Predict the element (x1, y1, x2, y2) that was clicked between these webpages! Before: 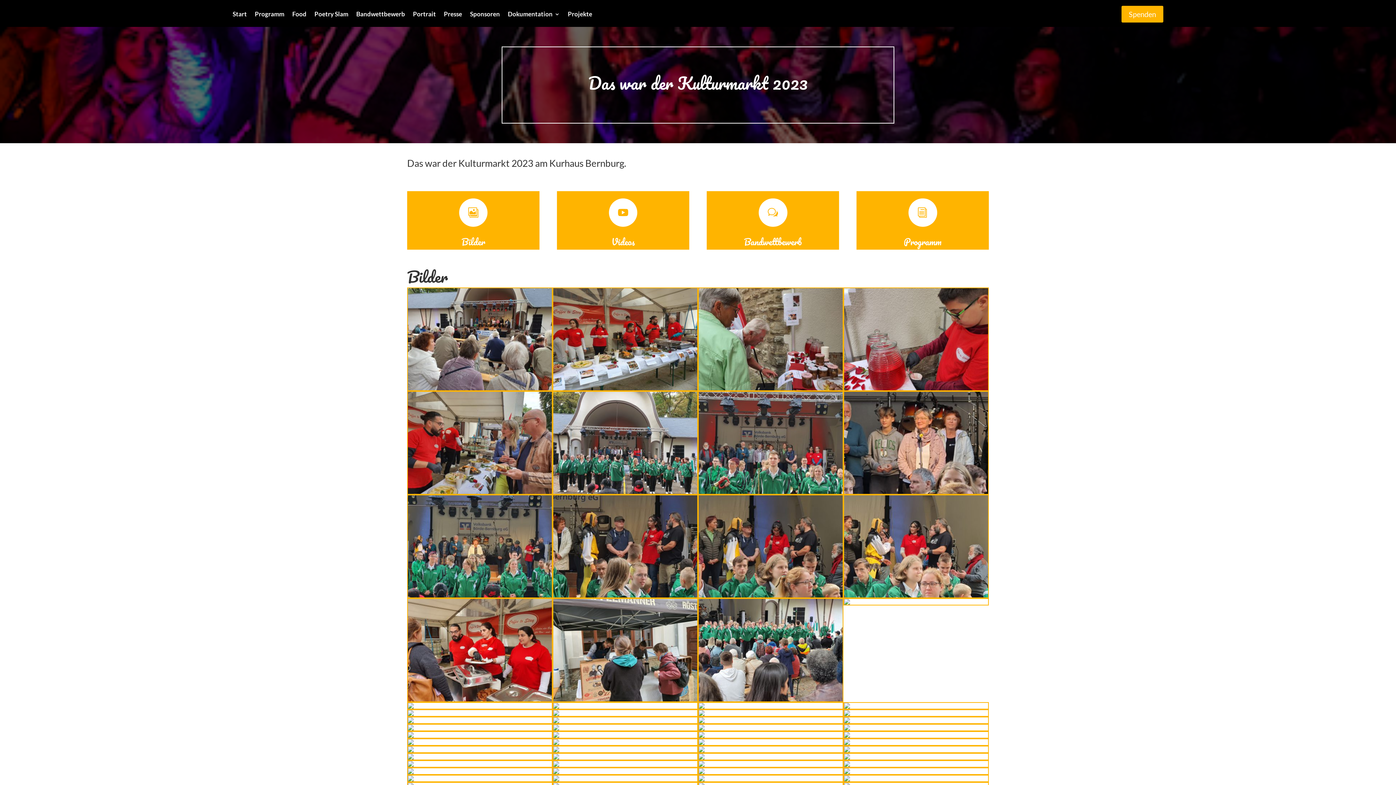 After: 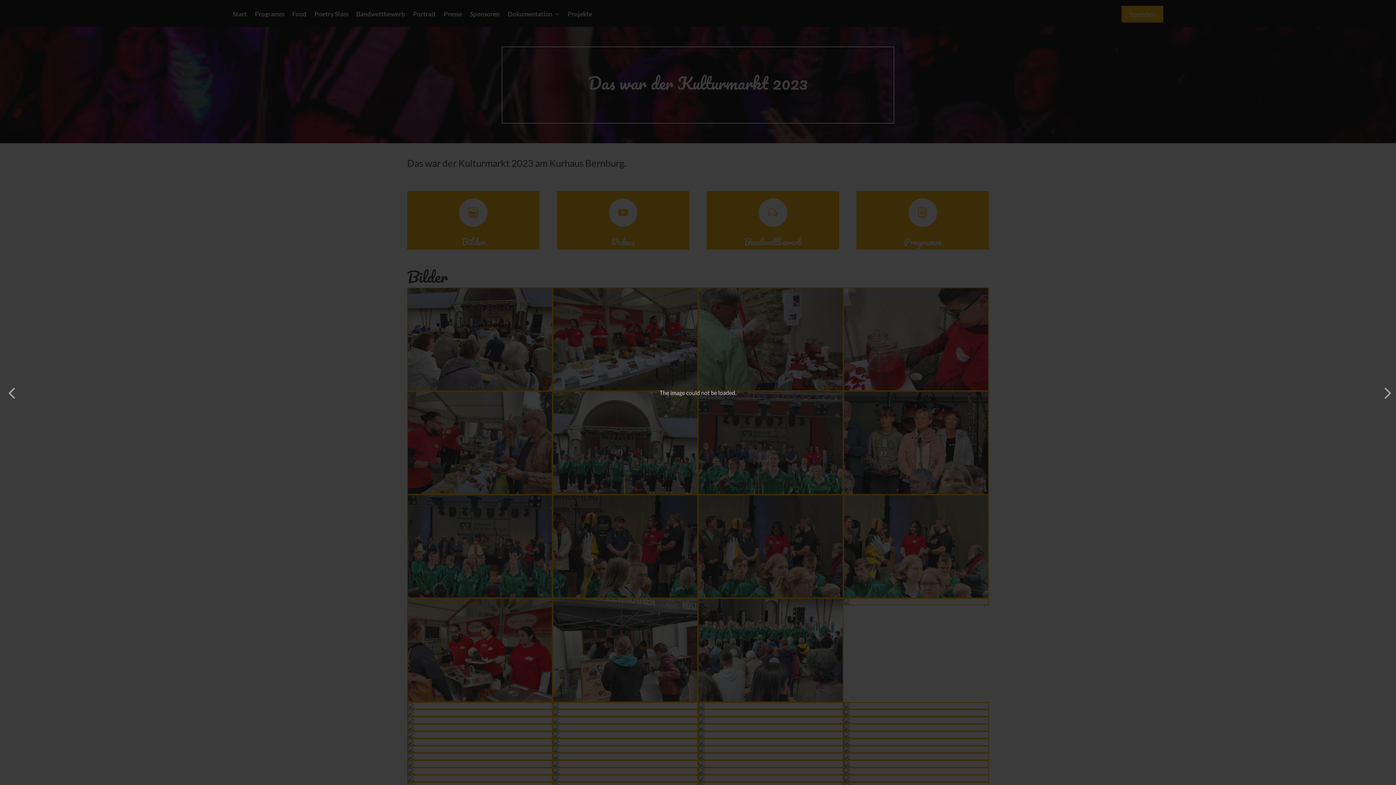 Action: bbox: (553, 746, 559, 753)